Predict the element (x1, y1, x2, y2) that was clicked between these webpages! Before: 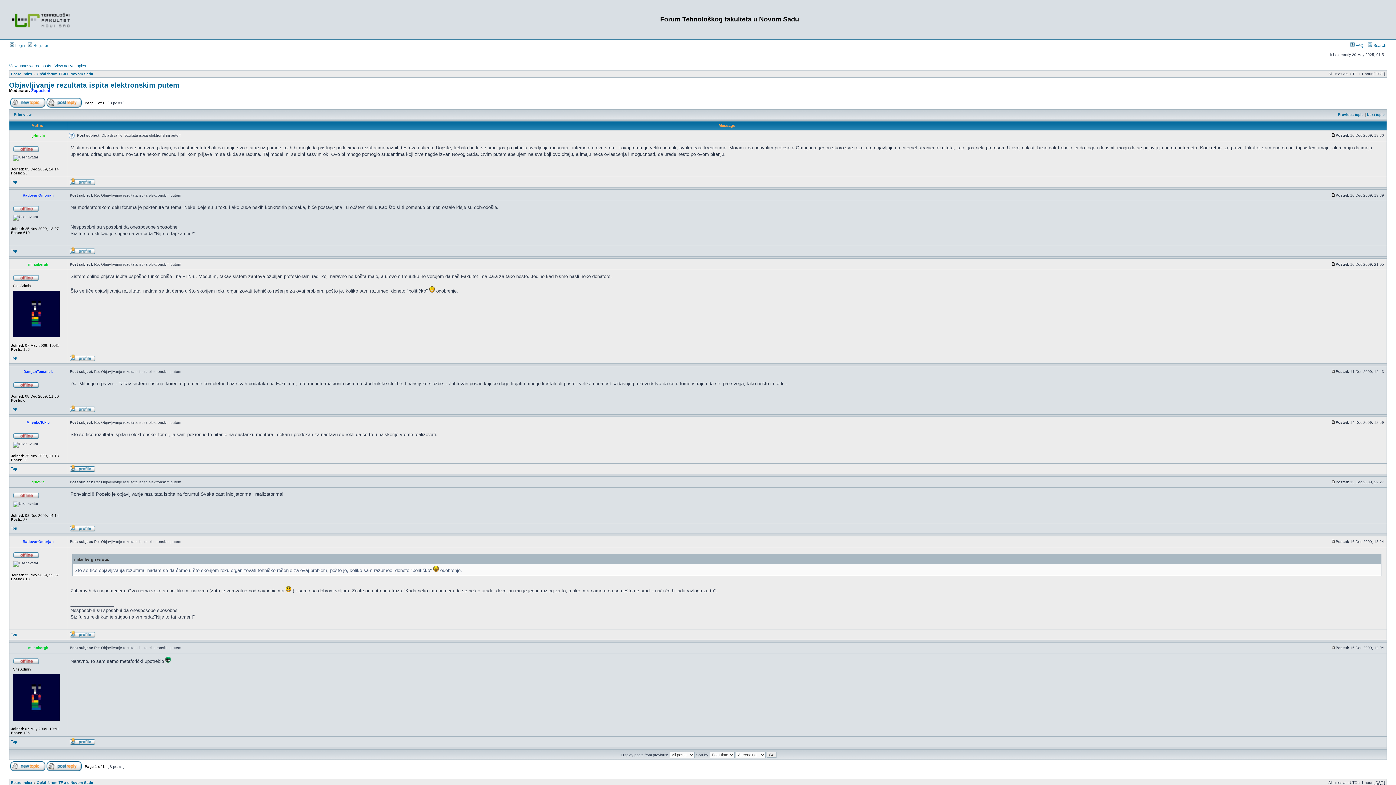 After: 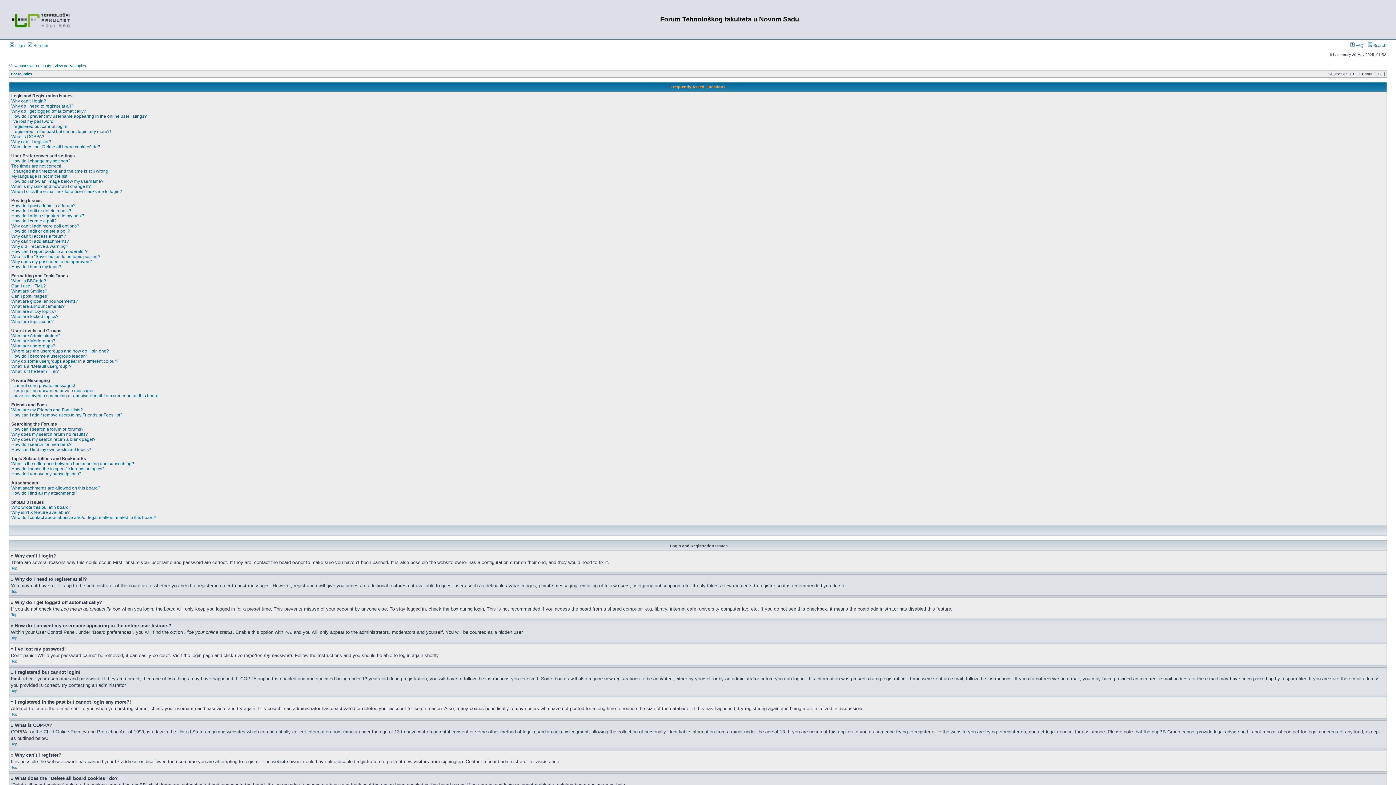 Action: bbox: (1350, 43, 1364, 47) label:  FAQ